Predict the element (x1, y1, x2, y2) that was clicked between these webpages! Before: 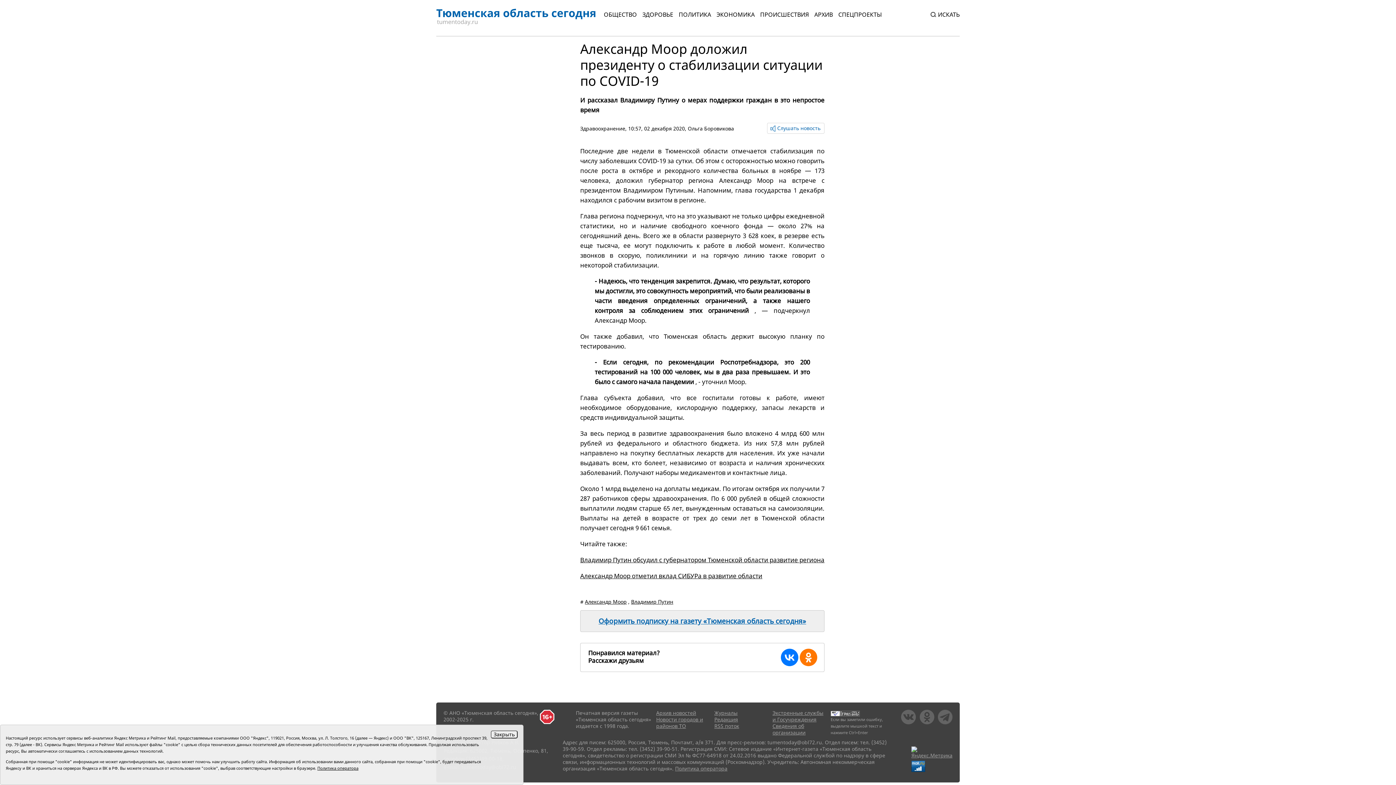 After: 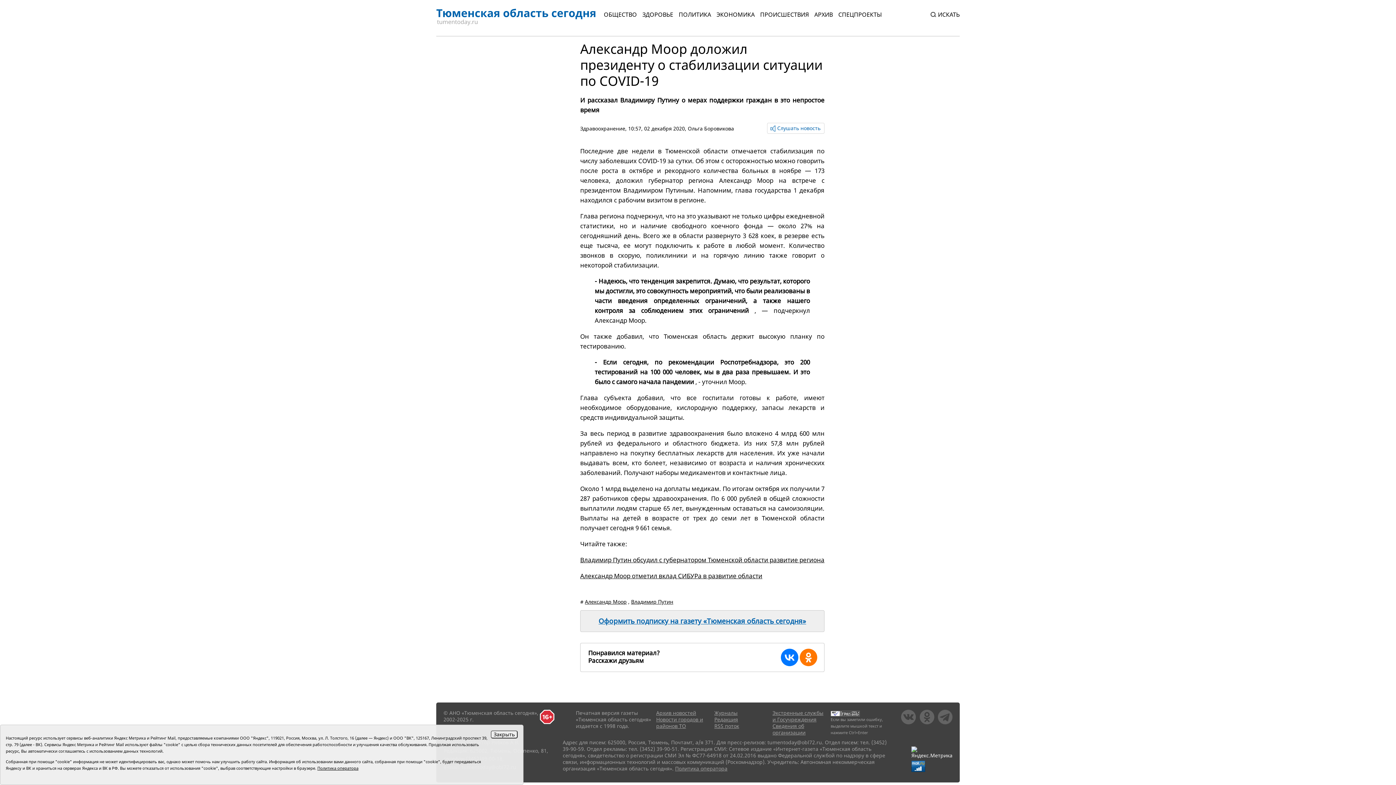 Action: bbox: (911, 749, 952, 755)